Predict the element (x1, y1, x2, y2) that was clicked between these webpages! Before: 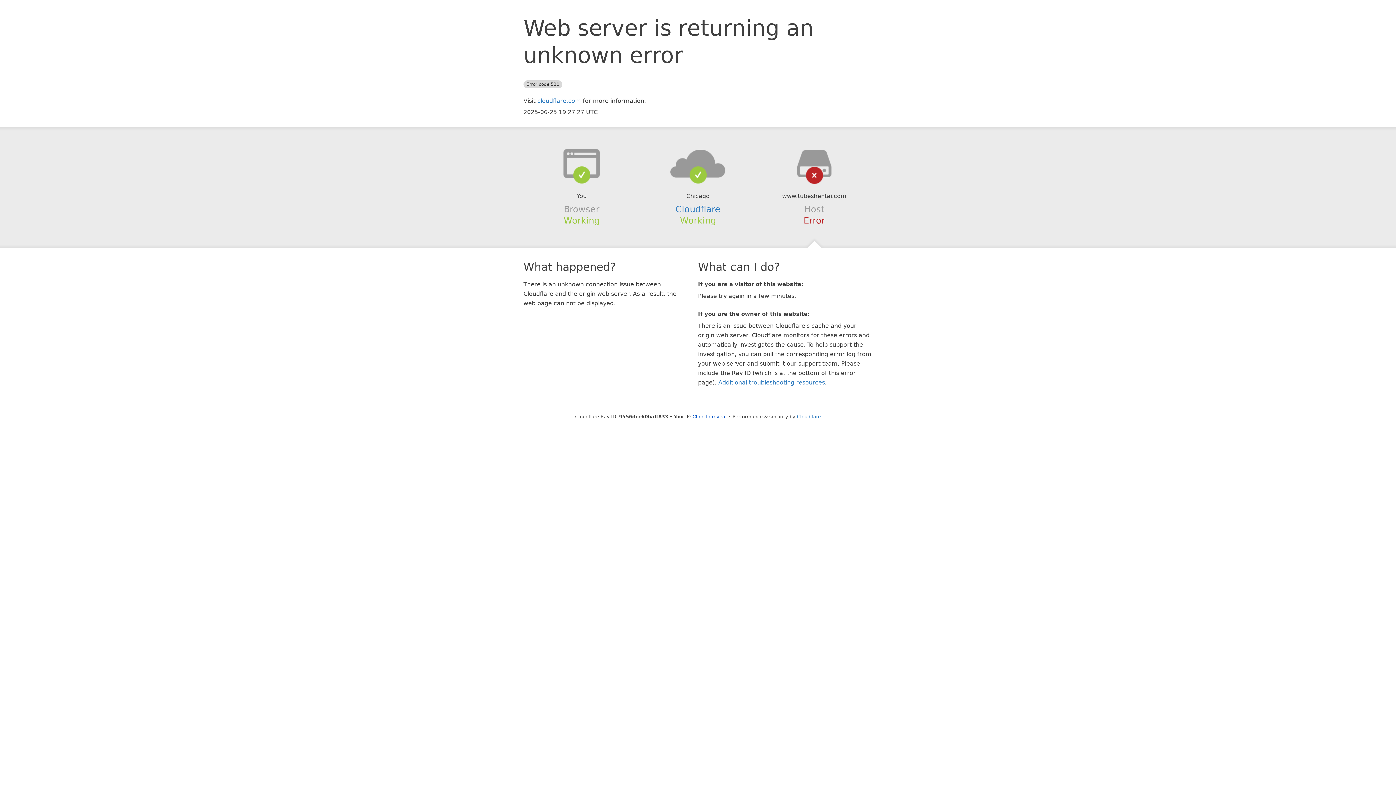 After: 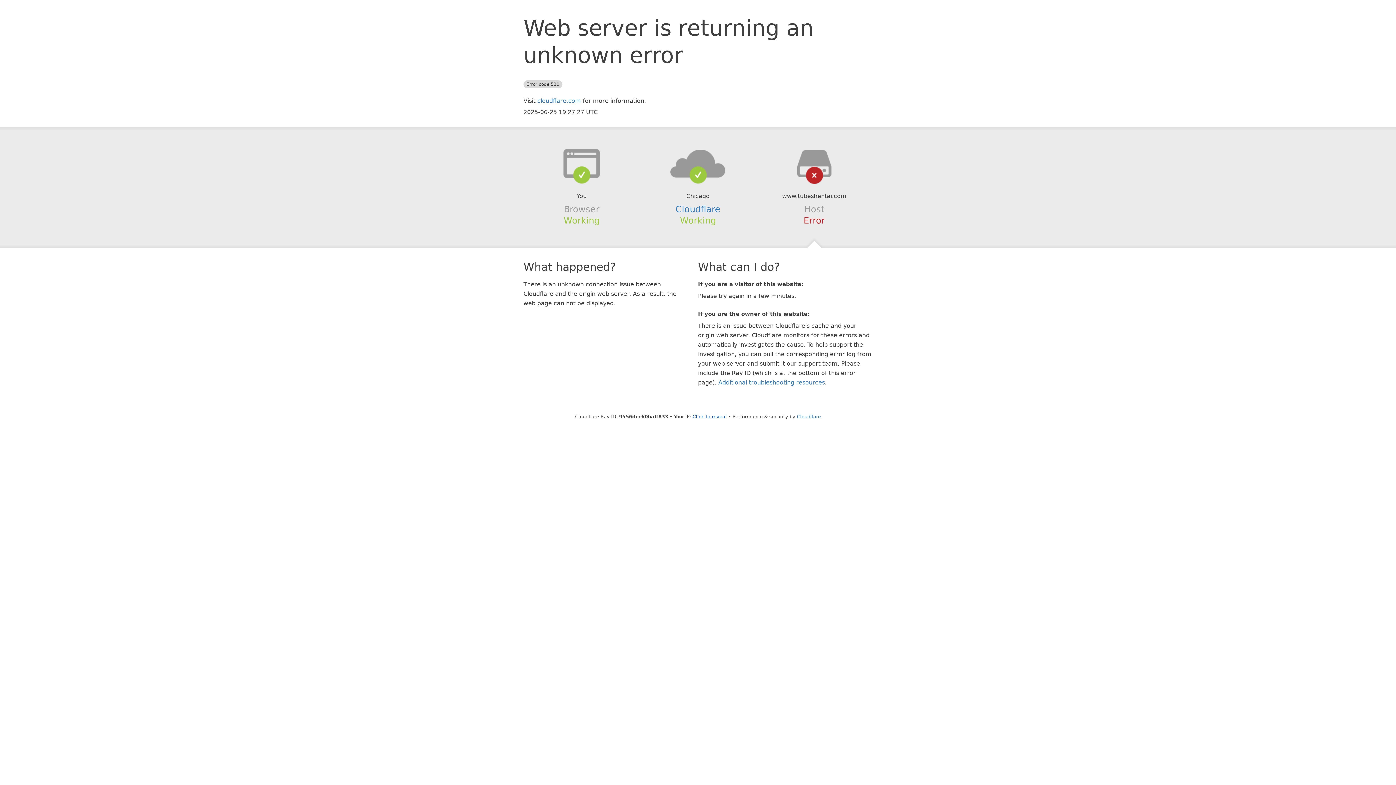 Action: bbox: (639, 148, 756, 178)